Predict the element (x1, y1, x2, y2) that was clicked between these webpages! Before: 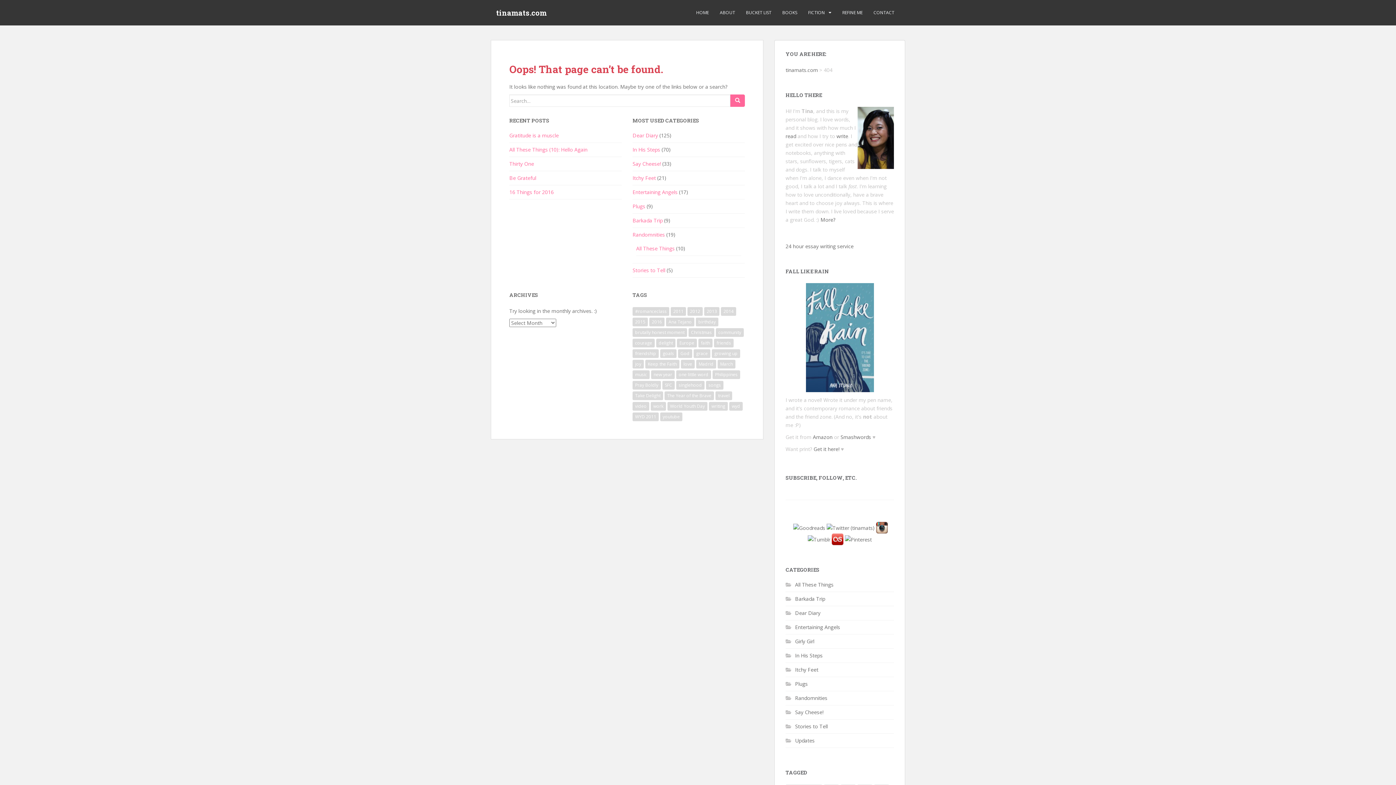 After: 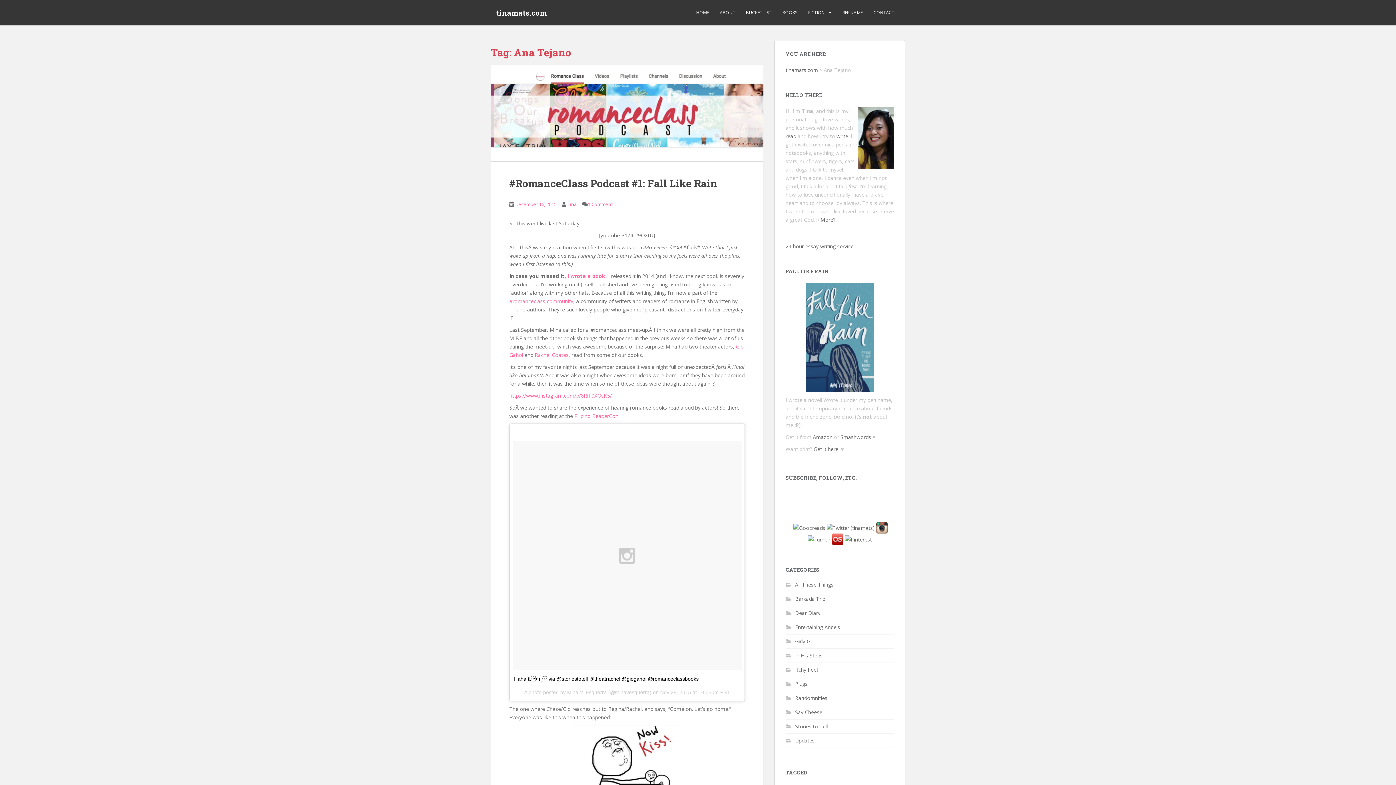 Action: label: Ana Tejano (6 items) bbox: (666, 317, 694, 326)